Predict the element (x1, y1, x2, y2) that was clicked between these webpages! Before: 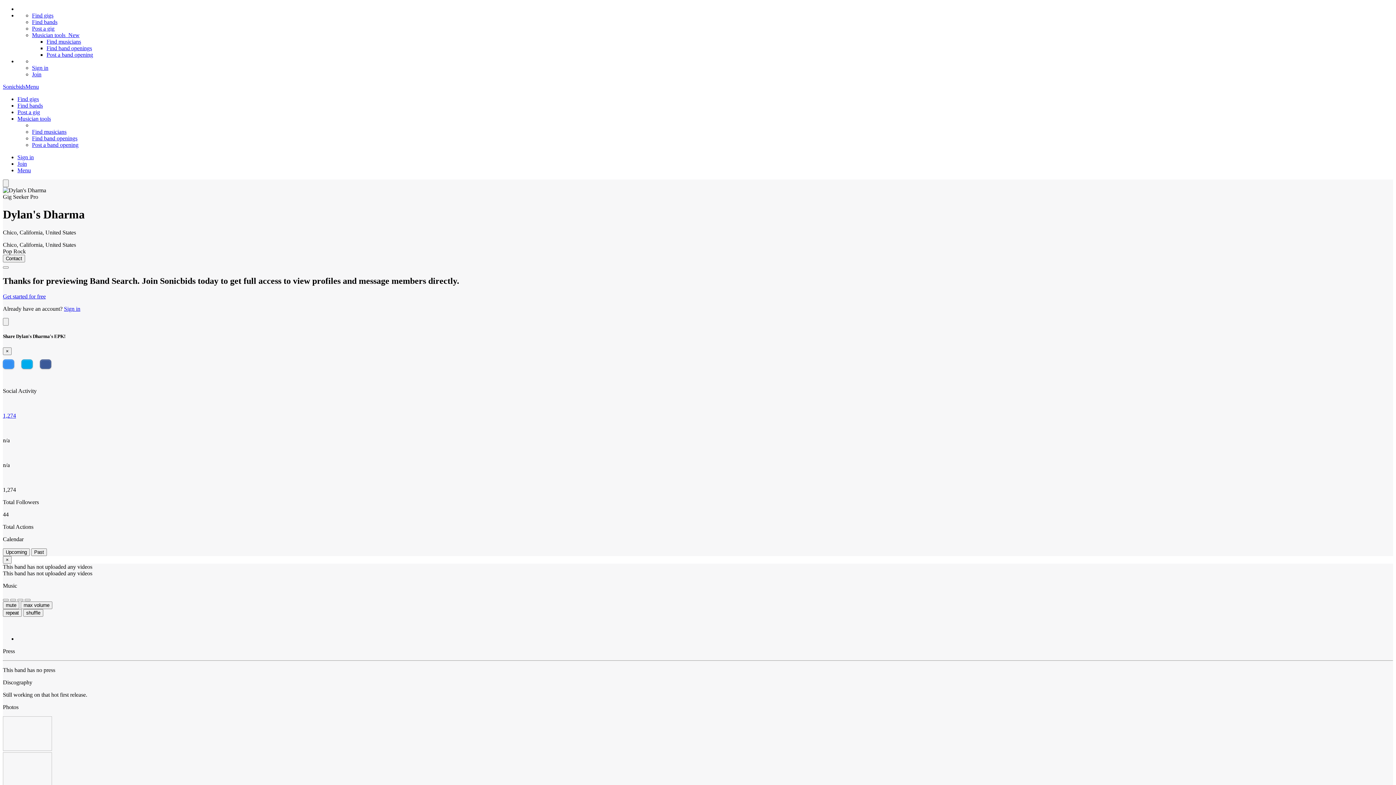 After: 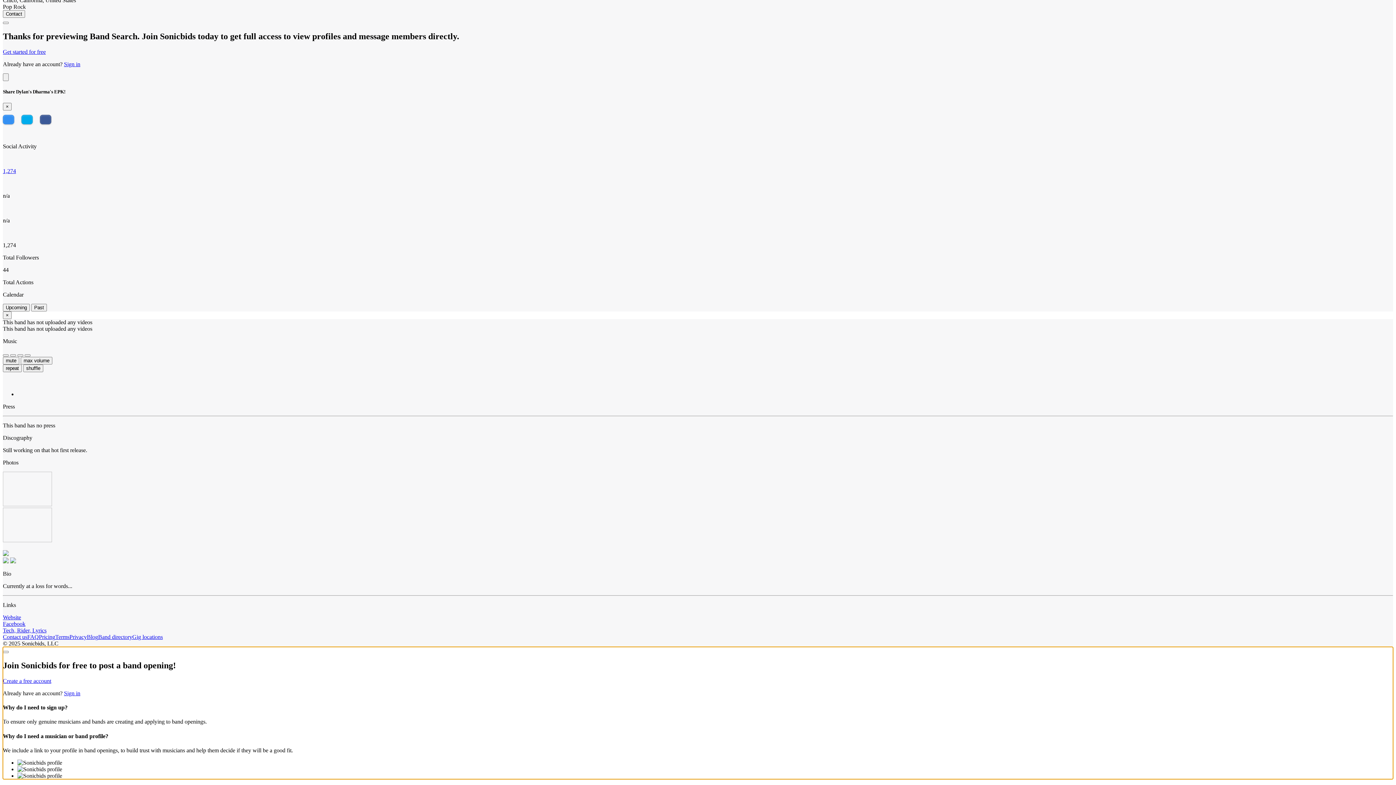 Action: label: Post a band opening bbox: (32, 141, 78, 148)